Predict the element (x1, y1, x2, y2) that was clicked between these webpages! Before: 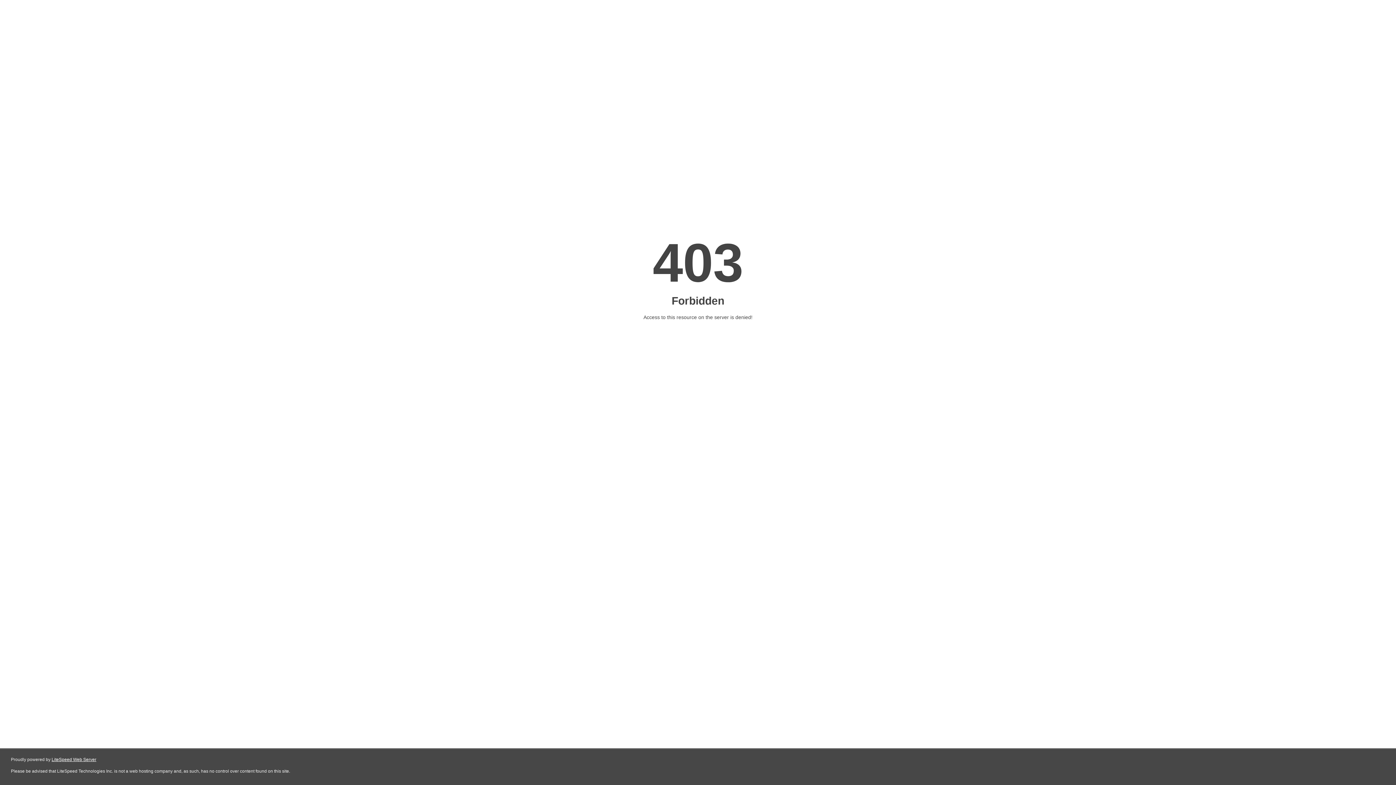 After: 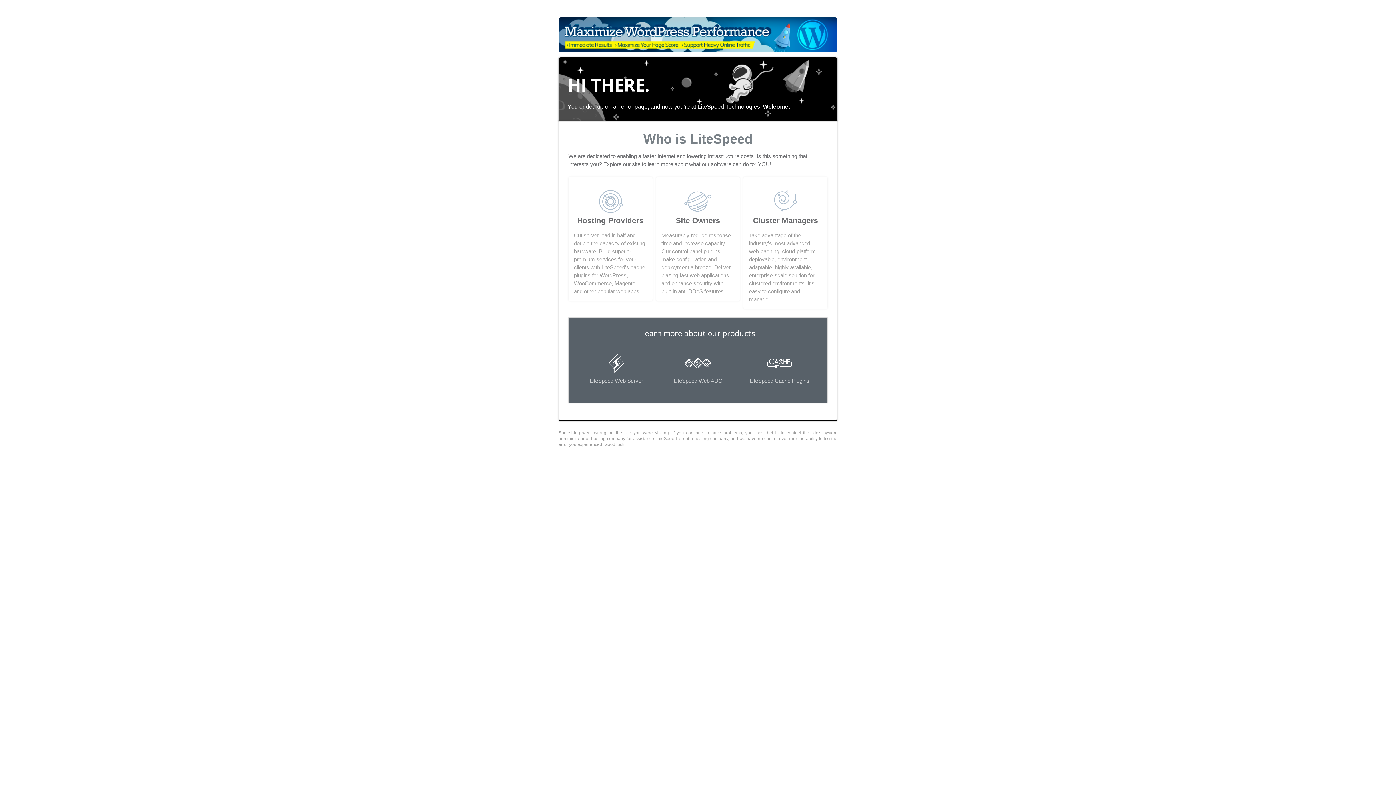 Action: bbox: (51, 757, 96, 762) label: LiteSpeed Web Server